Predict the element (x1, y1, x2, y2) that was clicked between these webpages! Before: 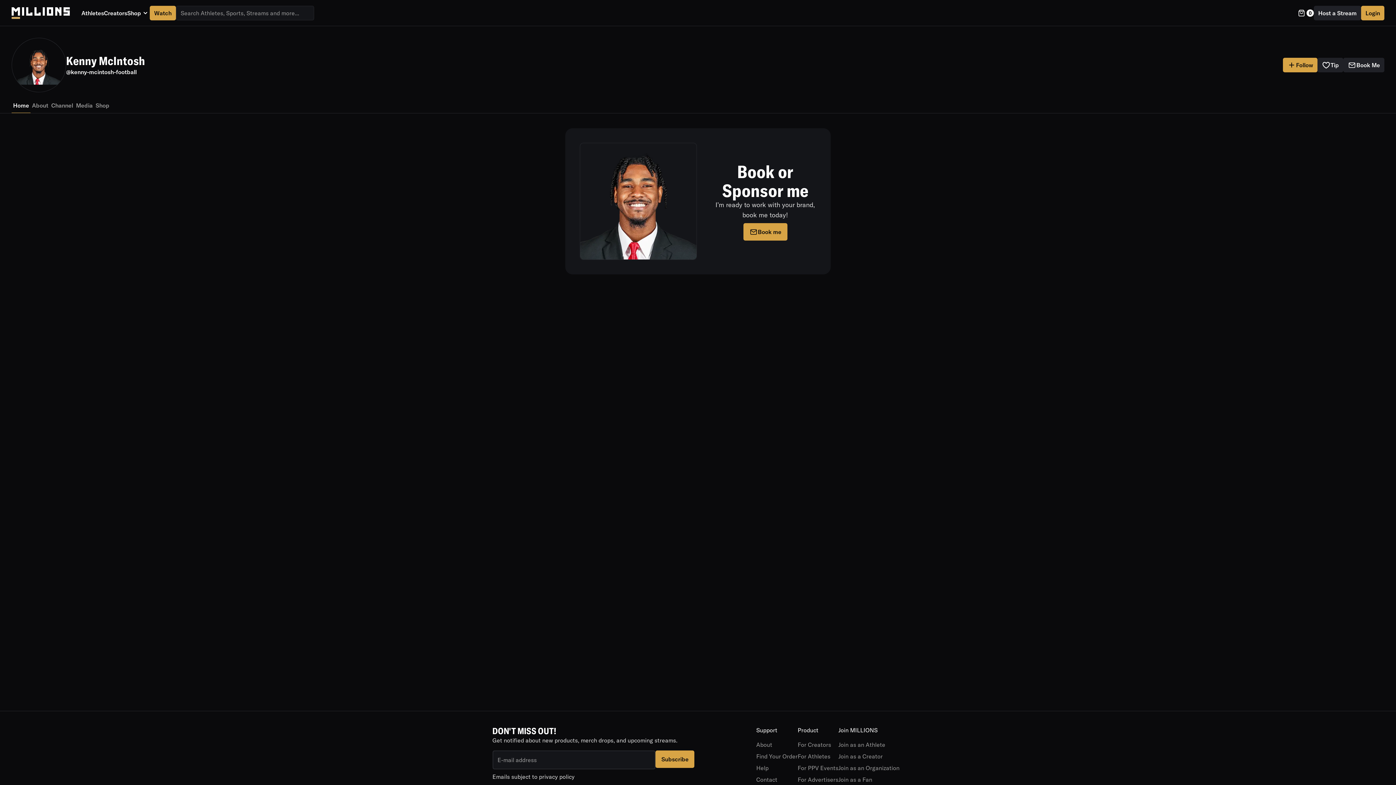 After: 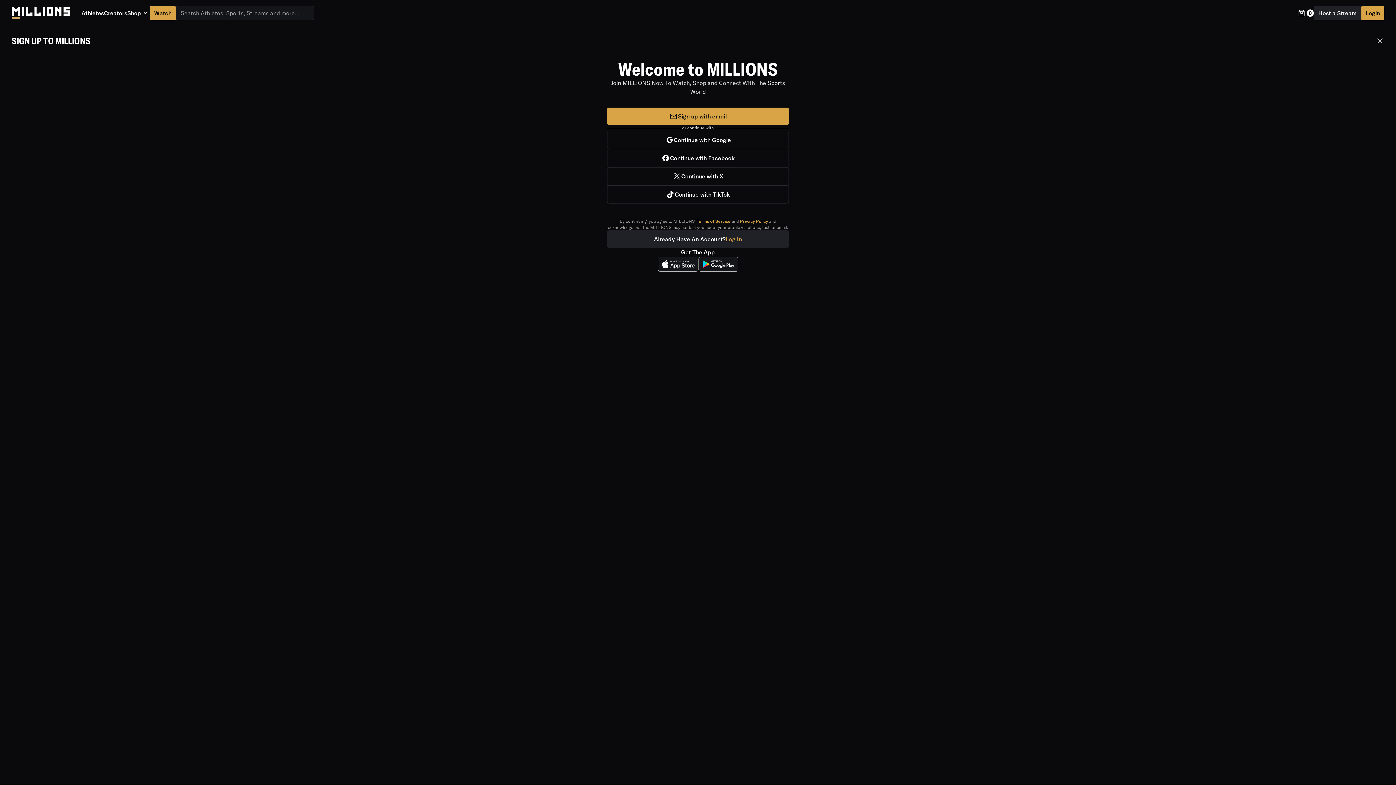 Action: bbox: (838, 764, 899, 772) label: Join as an Organization